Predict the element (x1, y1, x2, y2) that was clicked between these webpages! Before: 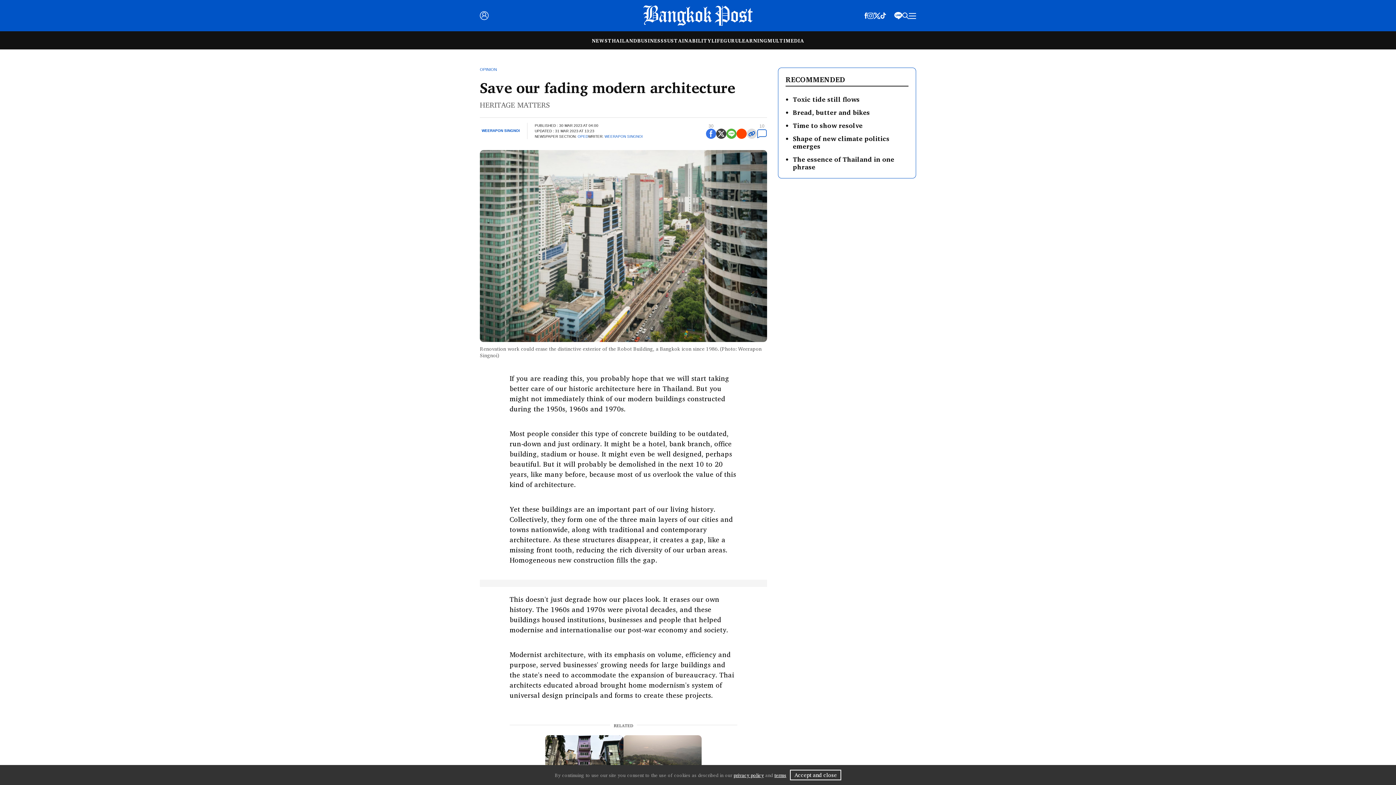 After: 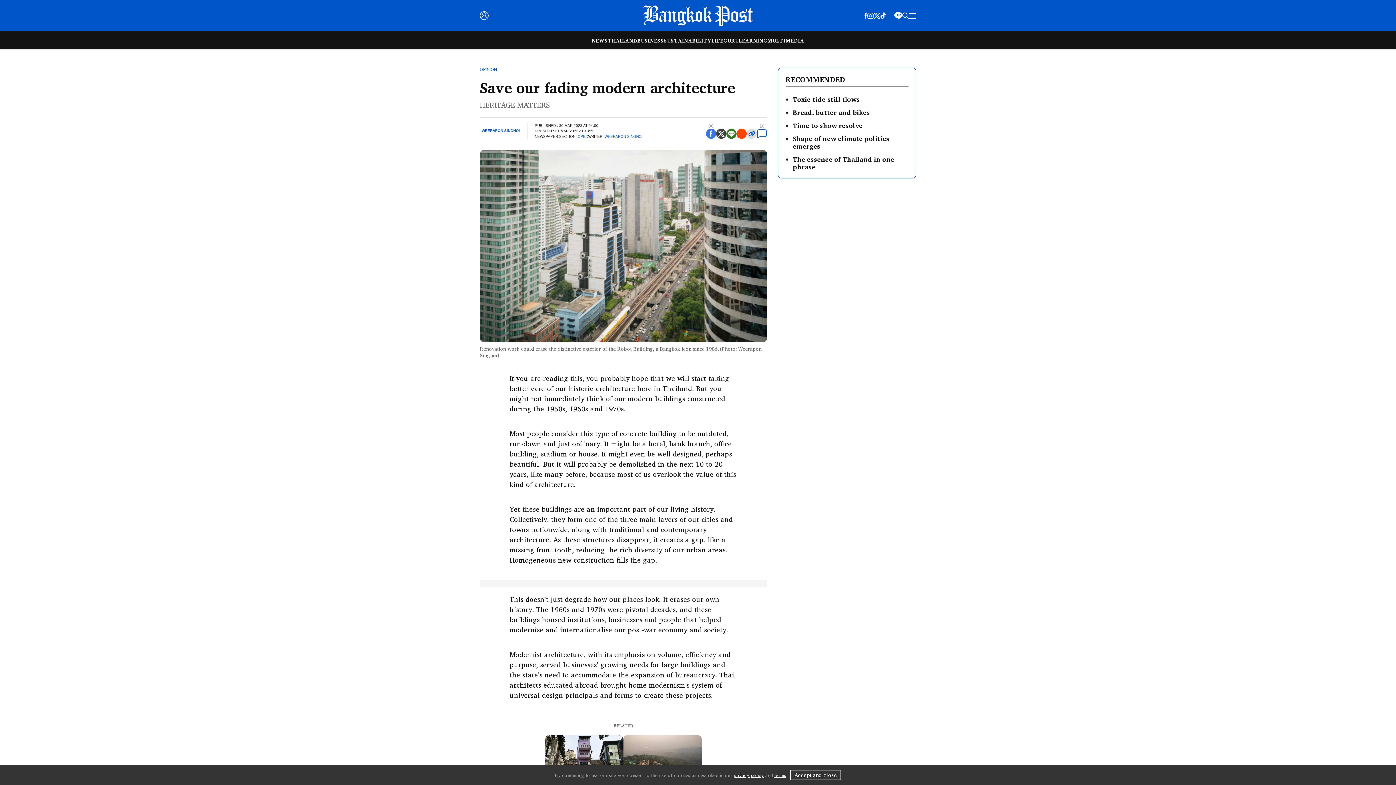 Action: bbox: (726, 128, 736, 138)